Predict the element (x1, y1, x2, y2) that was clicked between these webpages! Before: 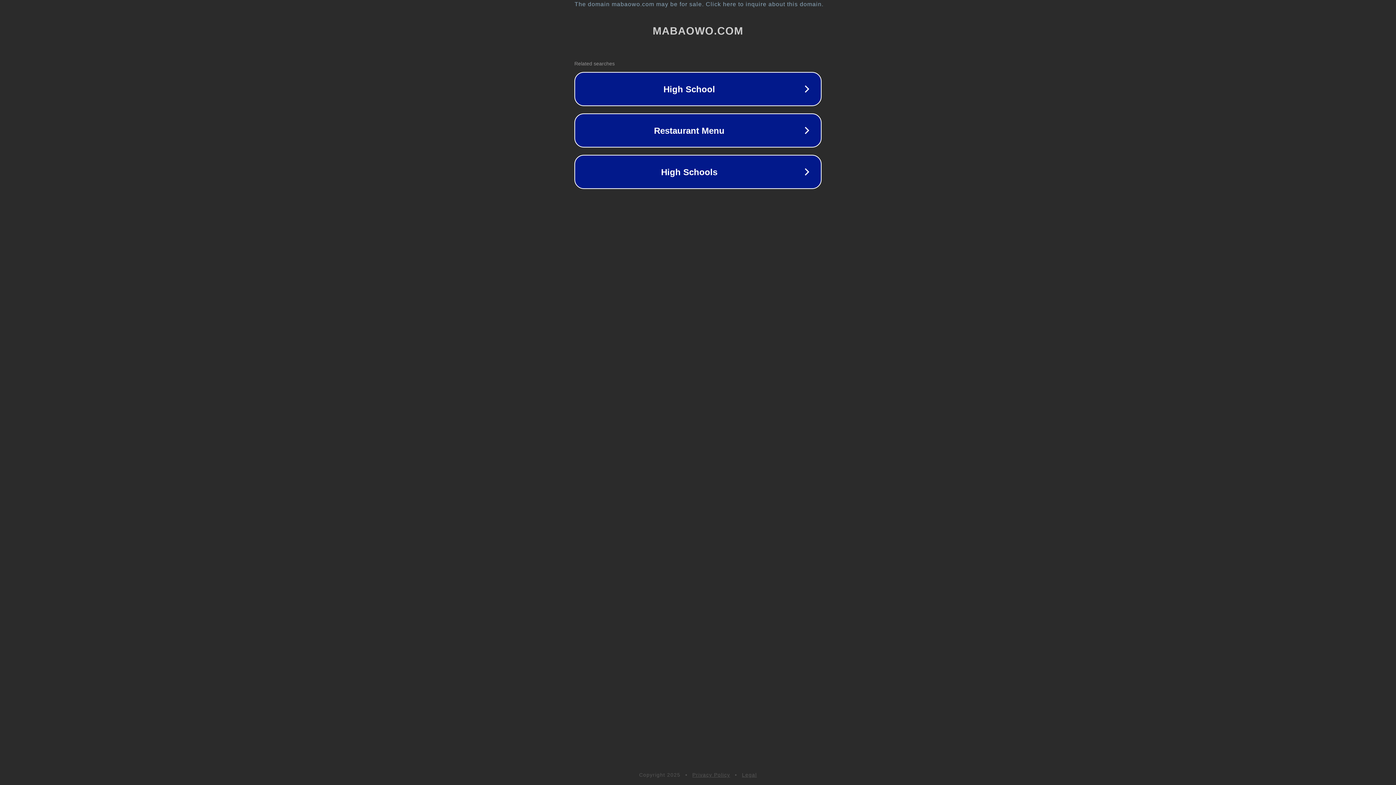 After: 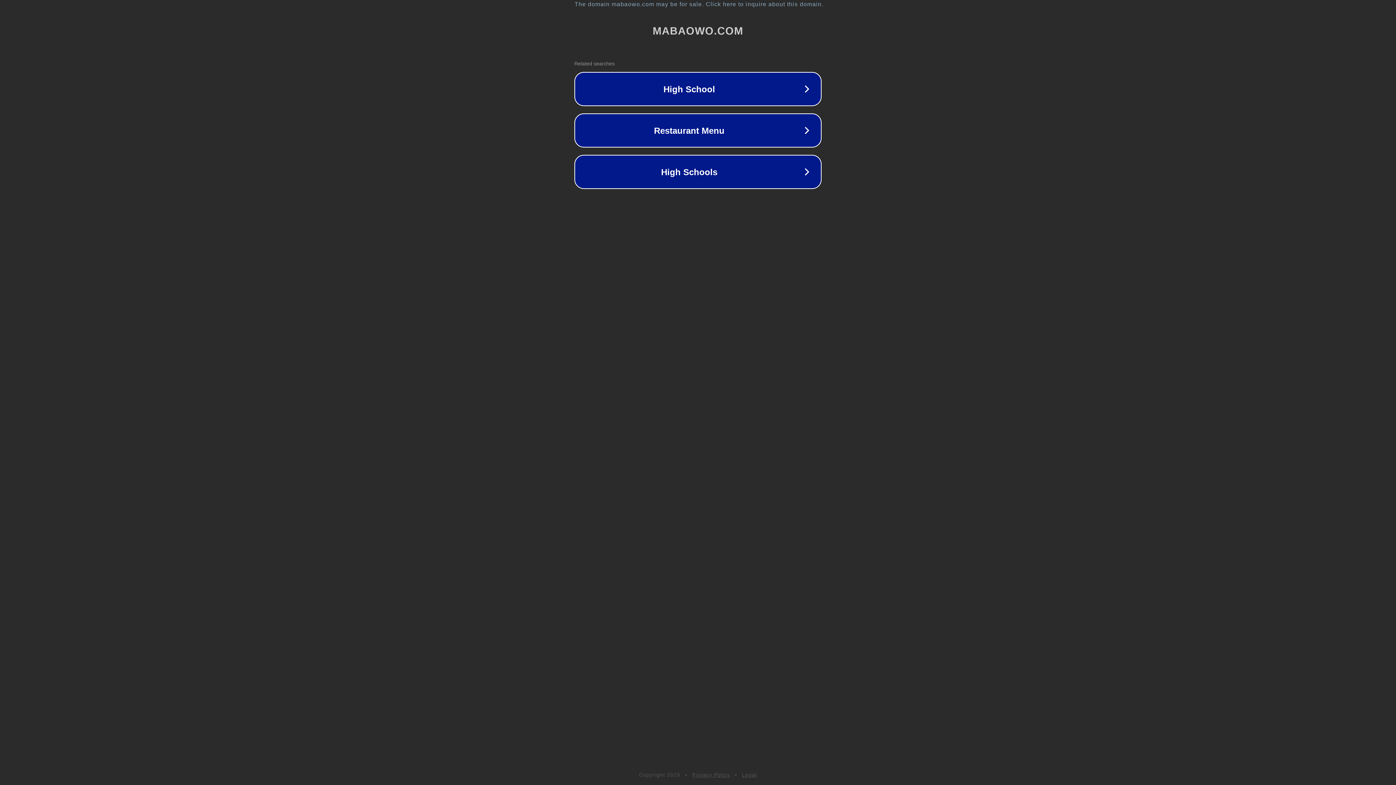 Action: bbox: (692, 772, 730, 778) label: Privacy Policy